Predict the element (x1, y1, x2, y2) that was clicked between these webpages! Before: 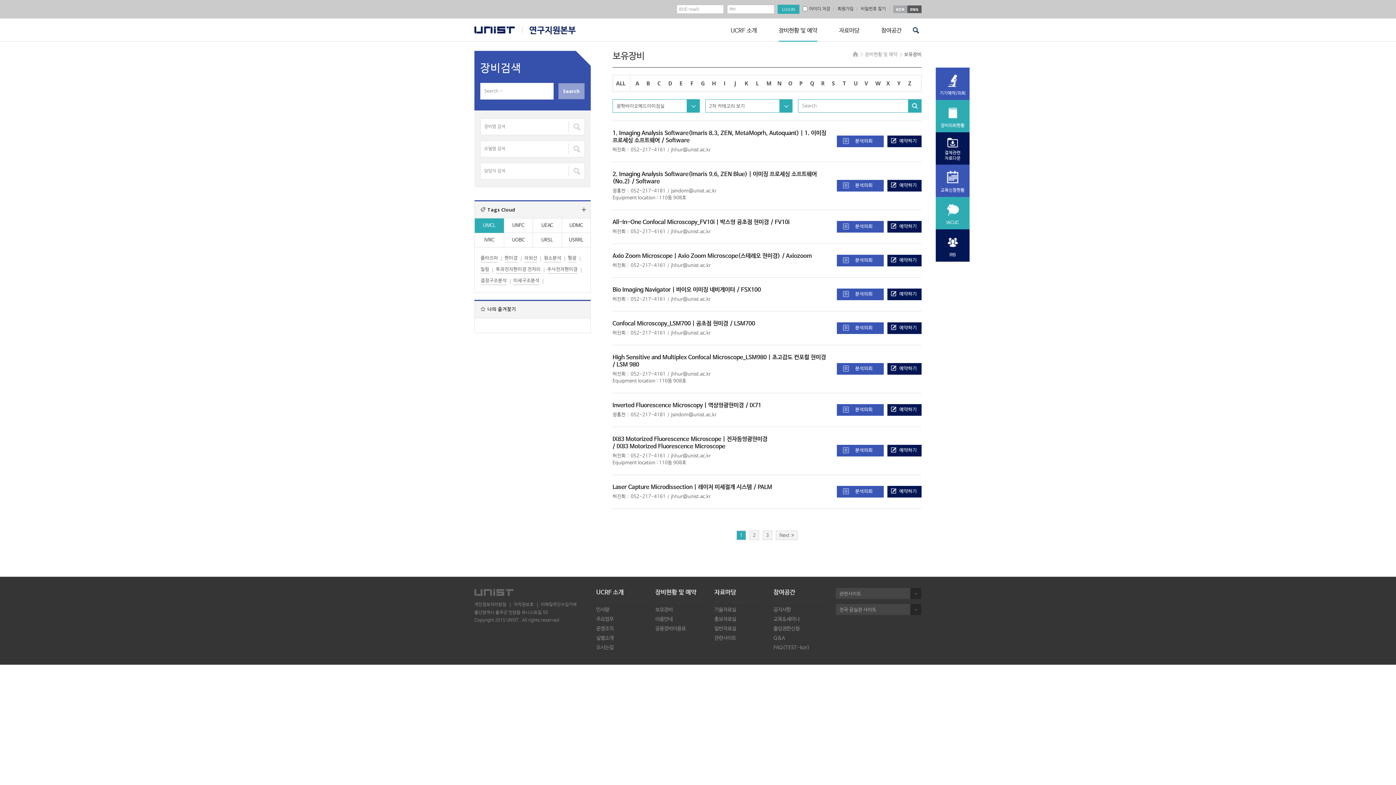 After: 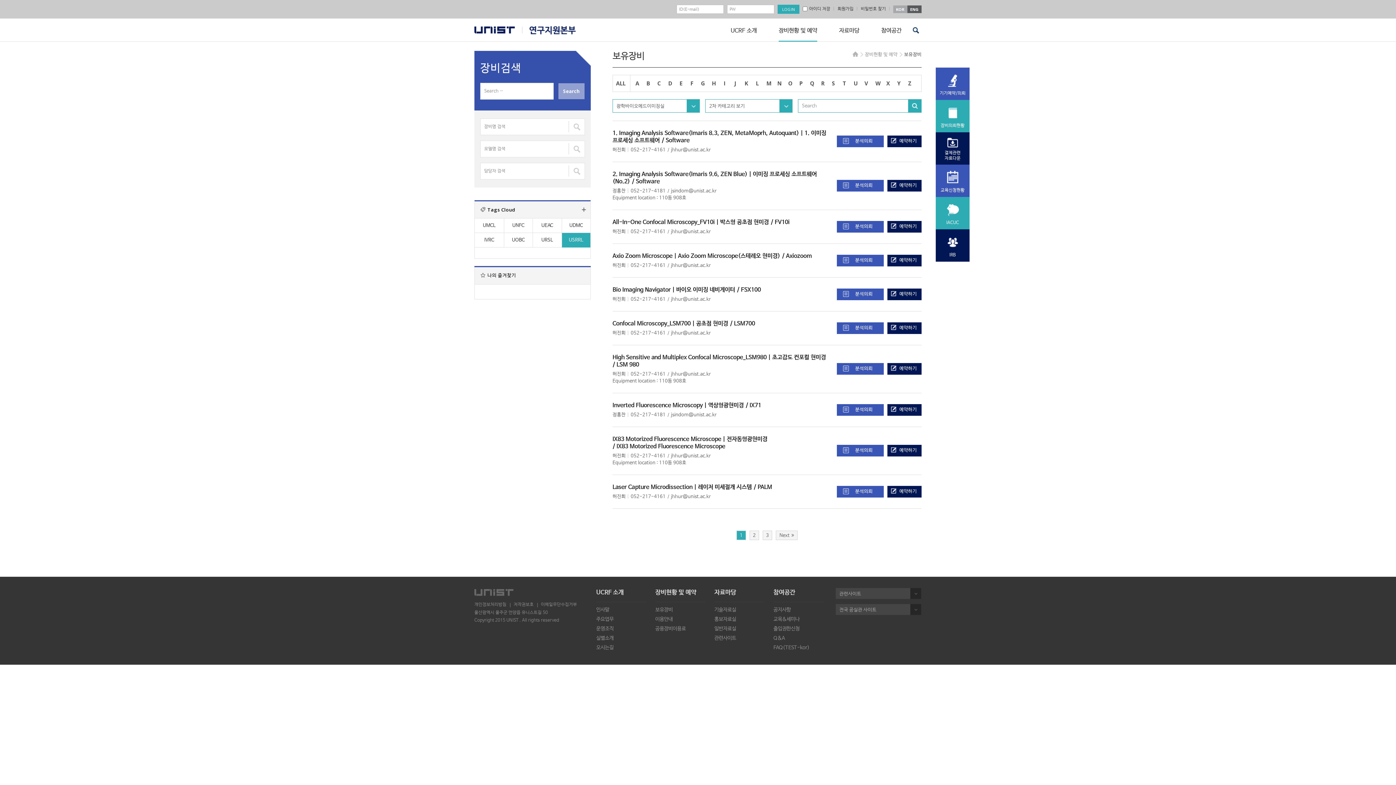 Action: bbox: (562, 233, 590, 247) label: USRRL